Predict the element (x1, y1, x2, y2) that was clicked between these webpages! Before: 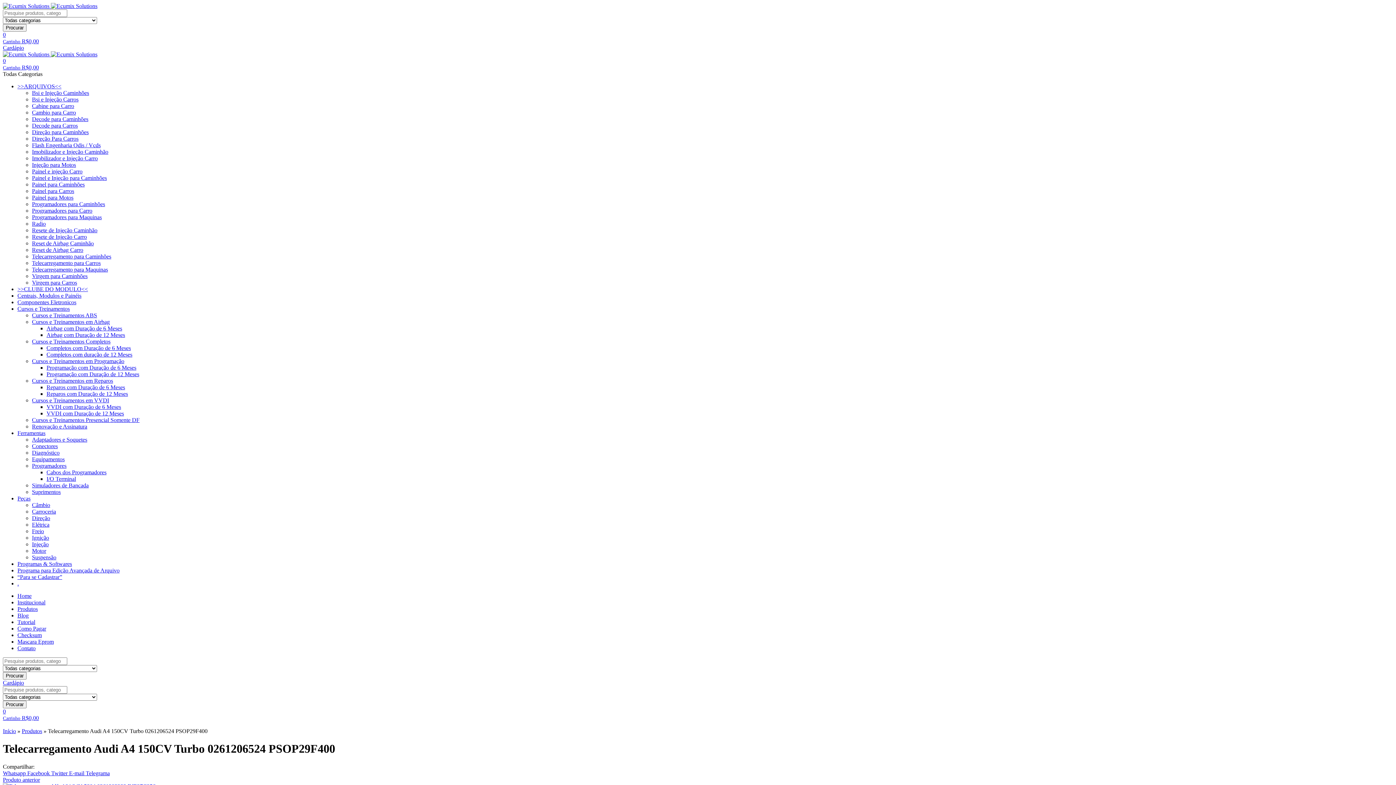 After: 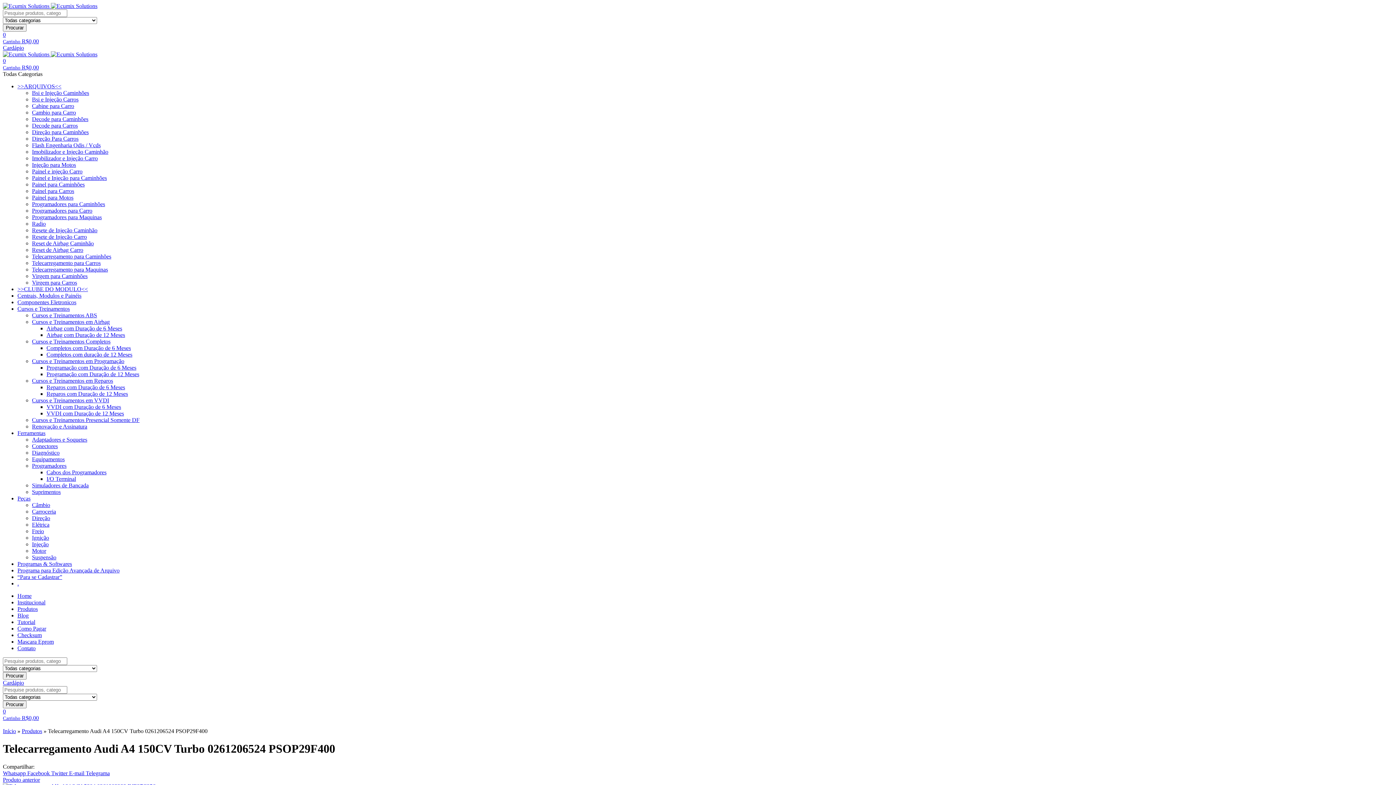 Action: label:  Telegrama bbox: (84, 770, 109, 776)